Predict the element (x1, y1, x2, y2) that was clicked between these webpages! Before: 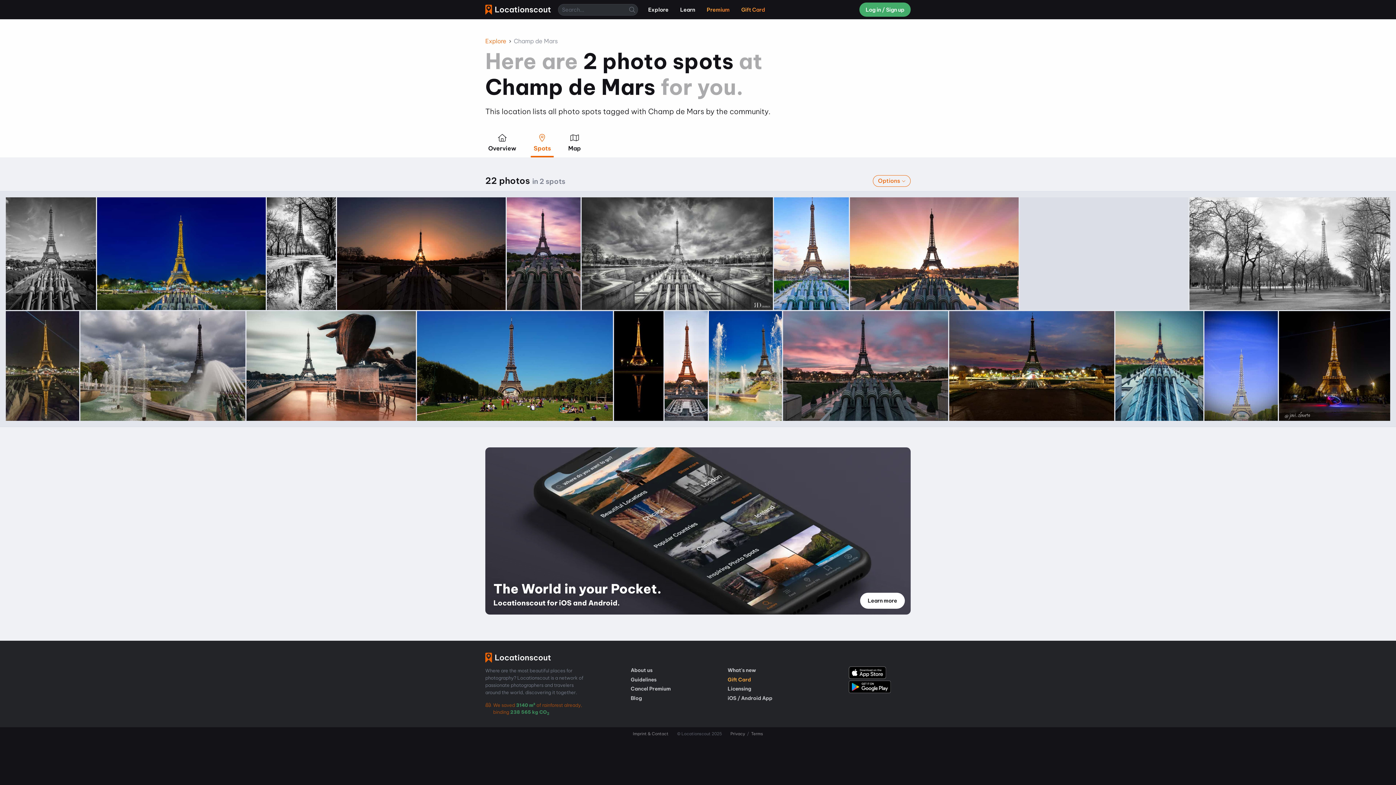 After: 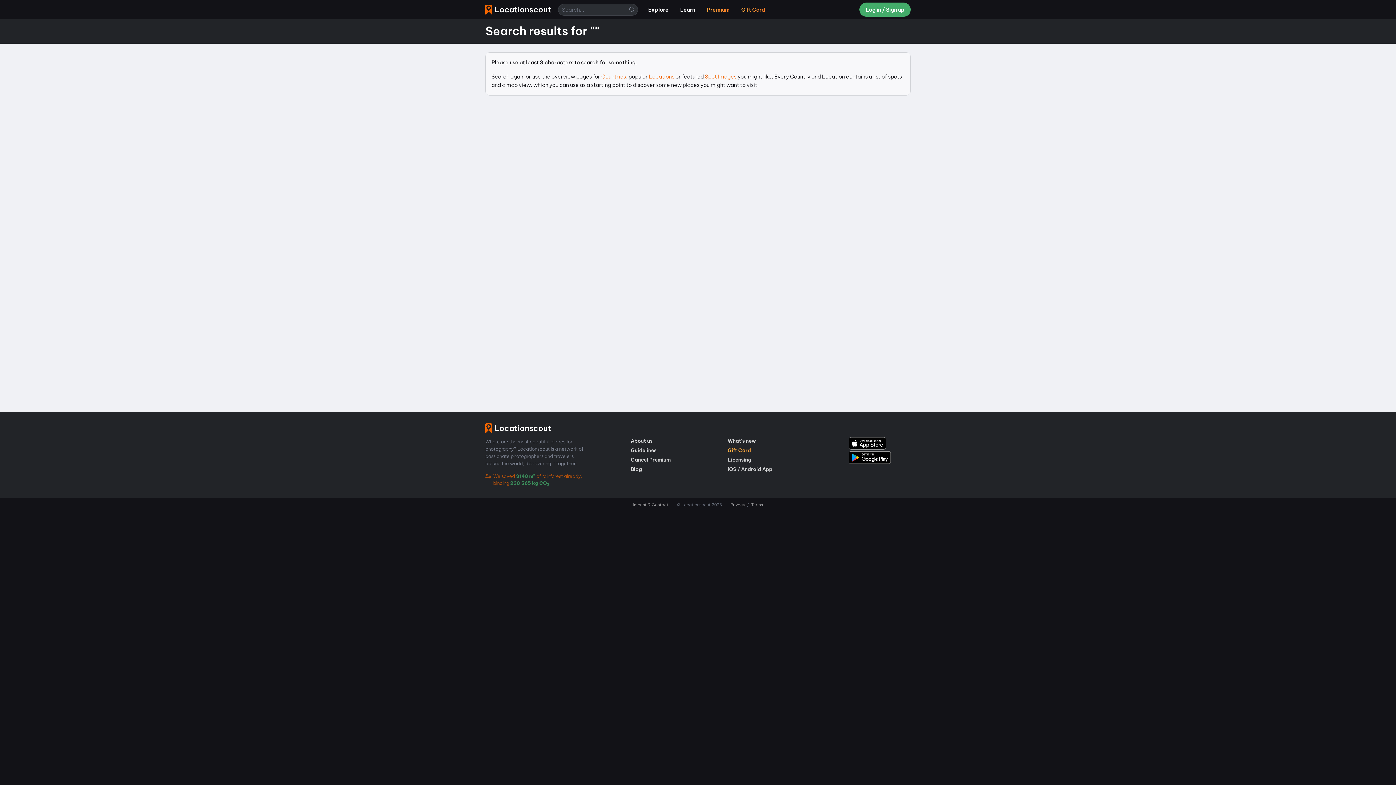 Action: bbox: (626, 3, 638, 15)